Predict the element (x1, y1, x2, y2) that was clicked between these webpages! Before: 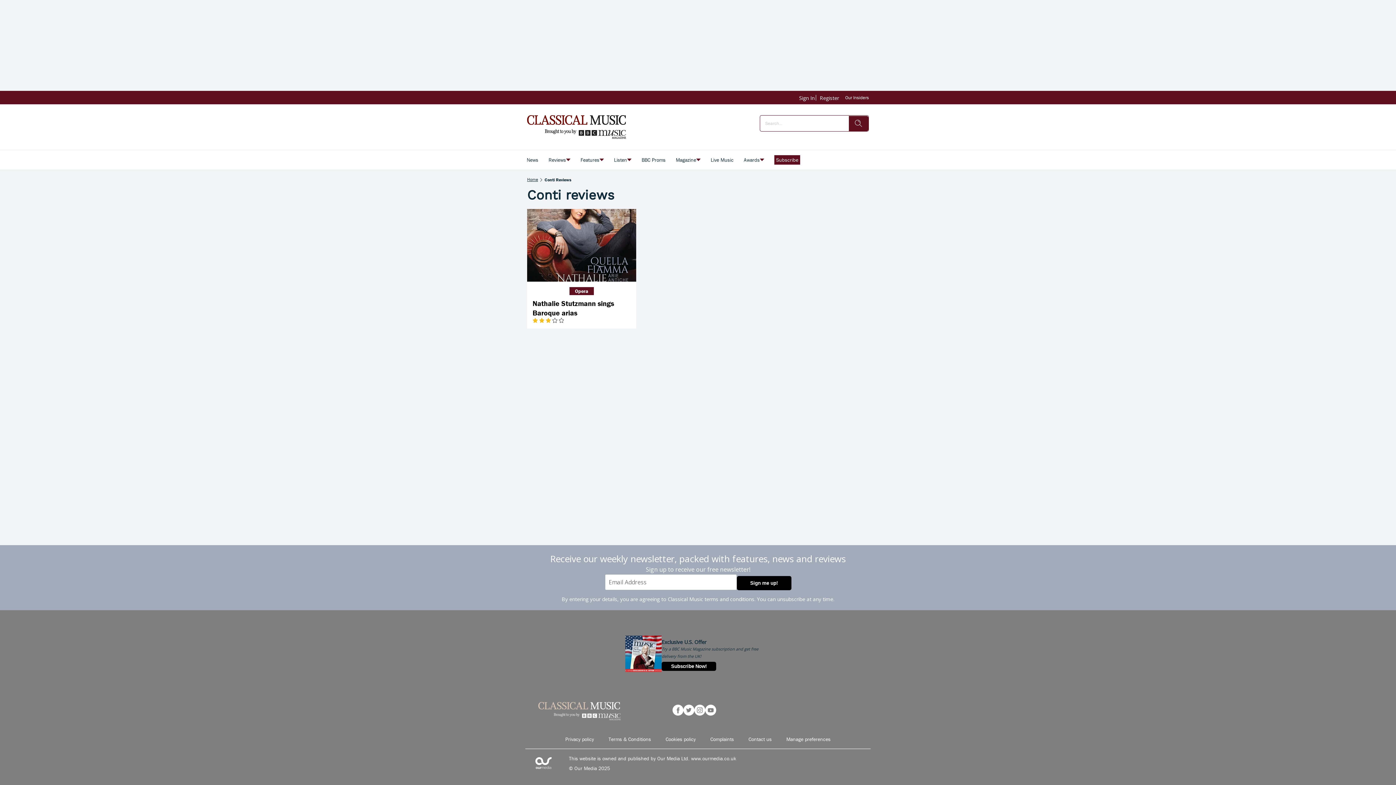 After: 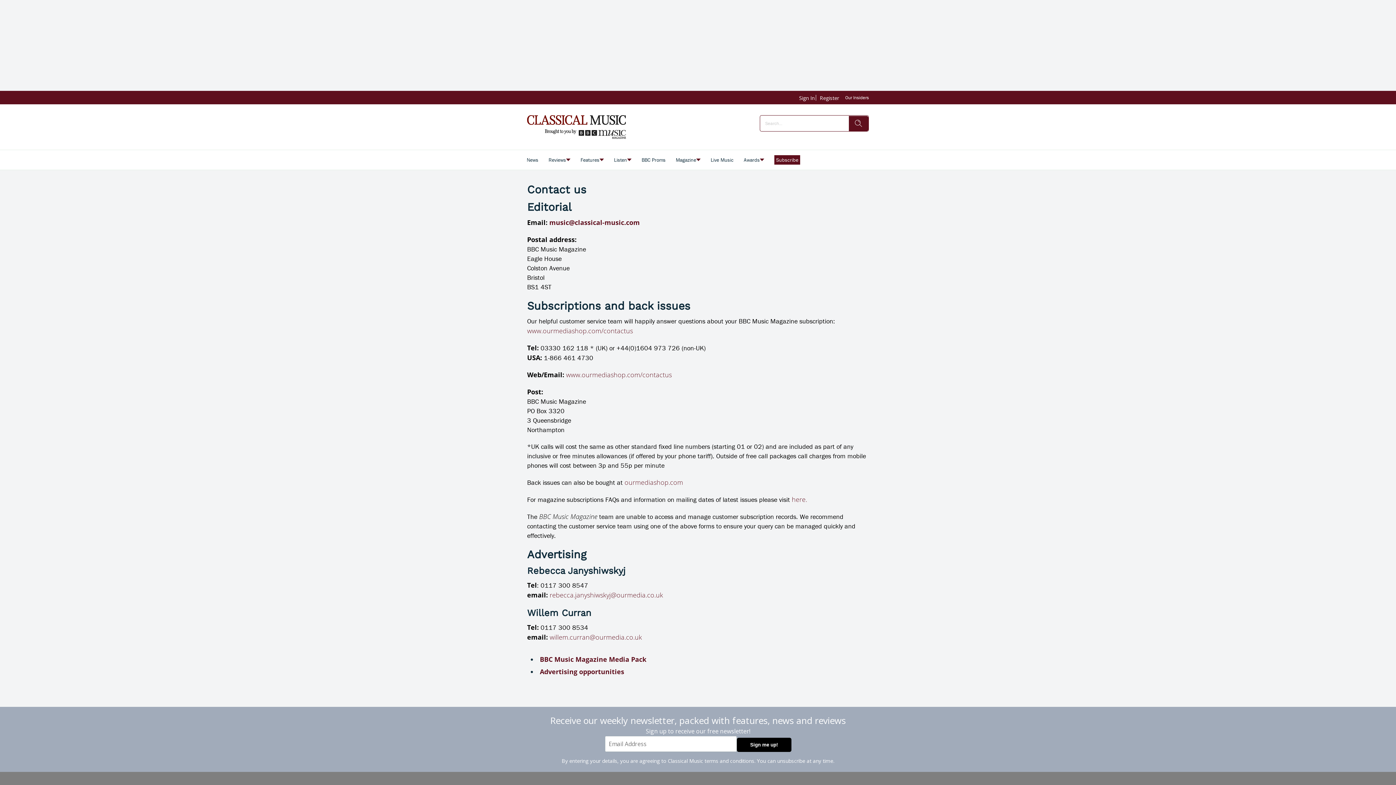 Action: label: Contact us bbox: (748, 735, 772, 743)